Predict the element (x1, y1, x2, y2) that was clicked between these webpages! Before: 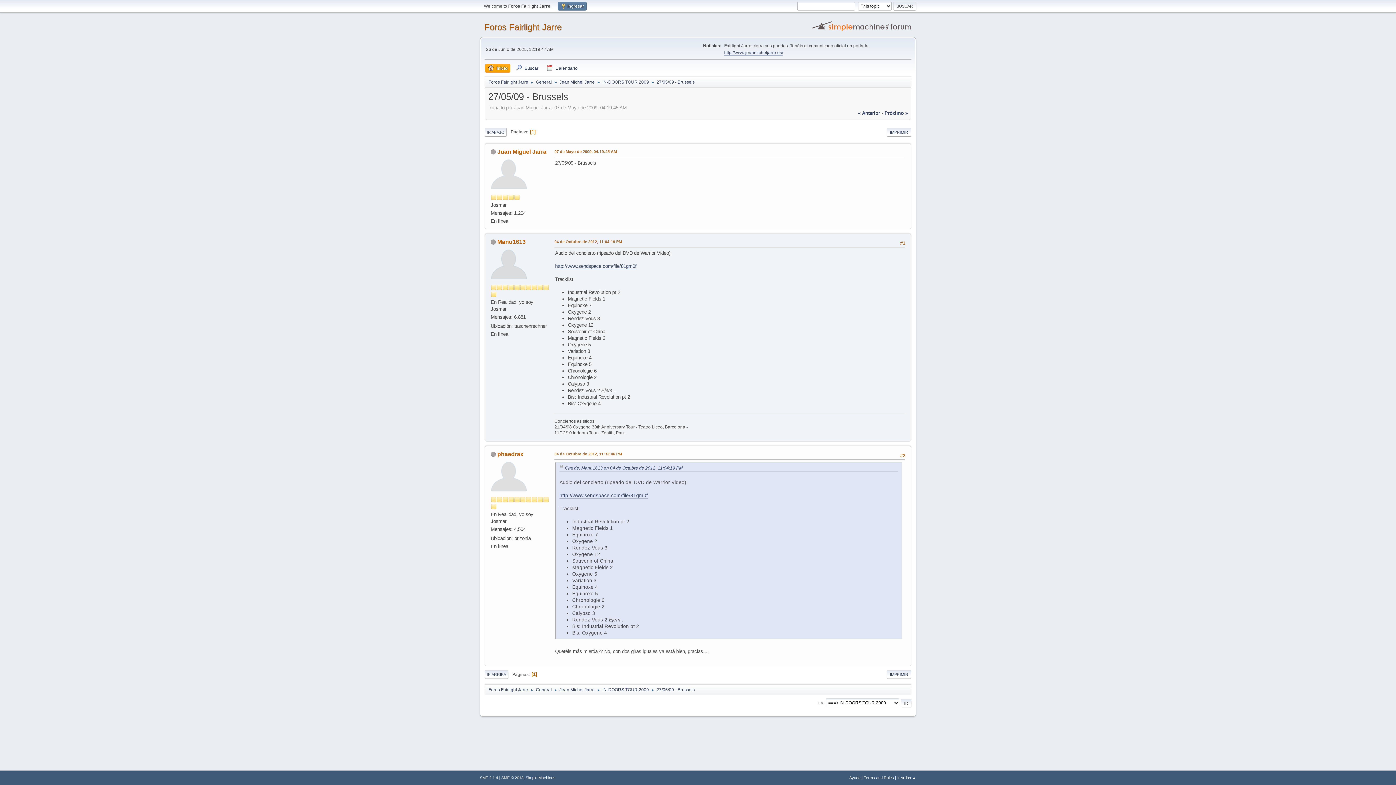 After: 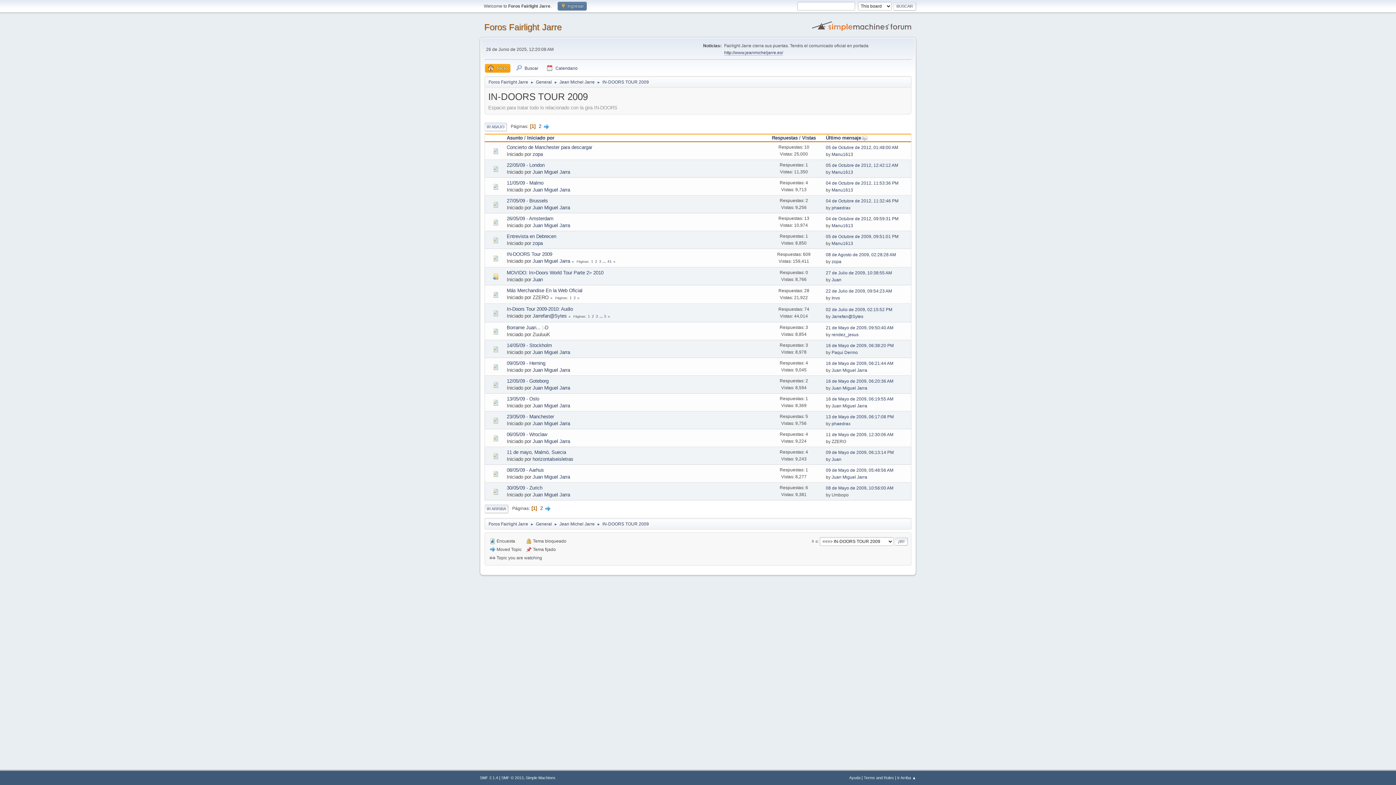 Action: bbox: (602, 683, 649, 694) label: IN-DOORS TOUR 2009